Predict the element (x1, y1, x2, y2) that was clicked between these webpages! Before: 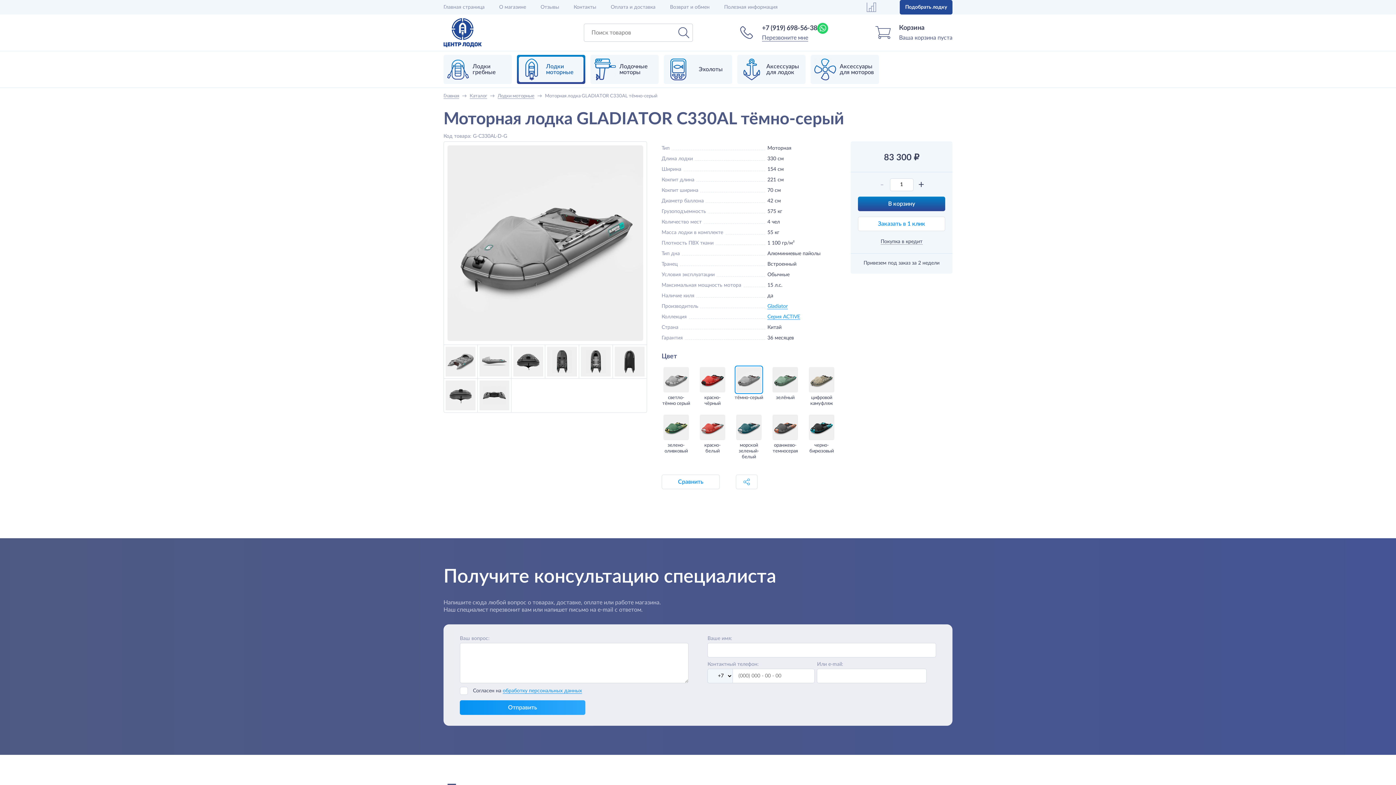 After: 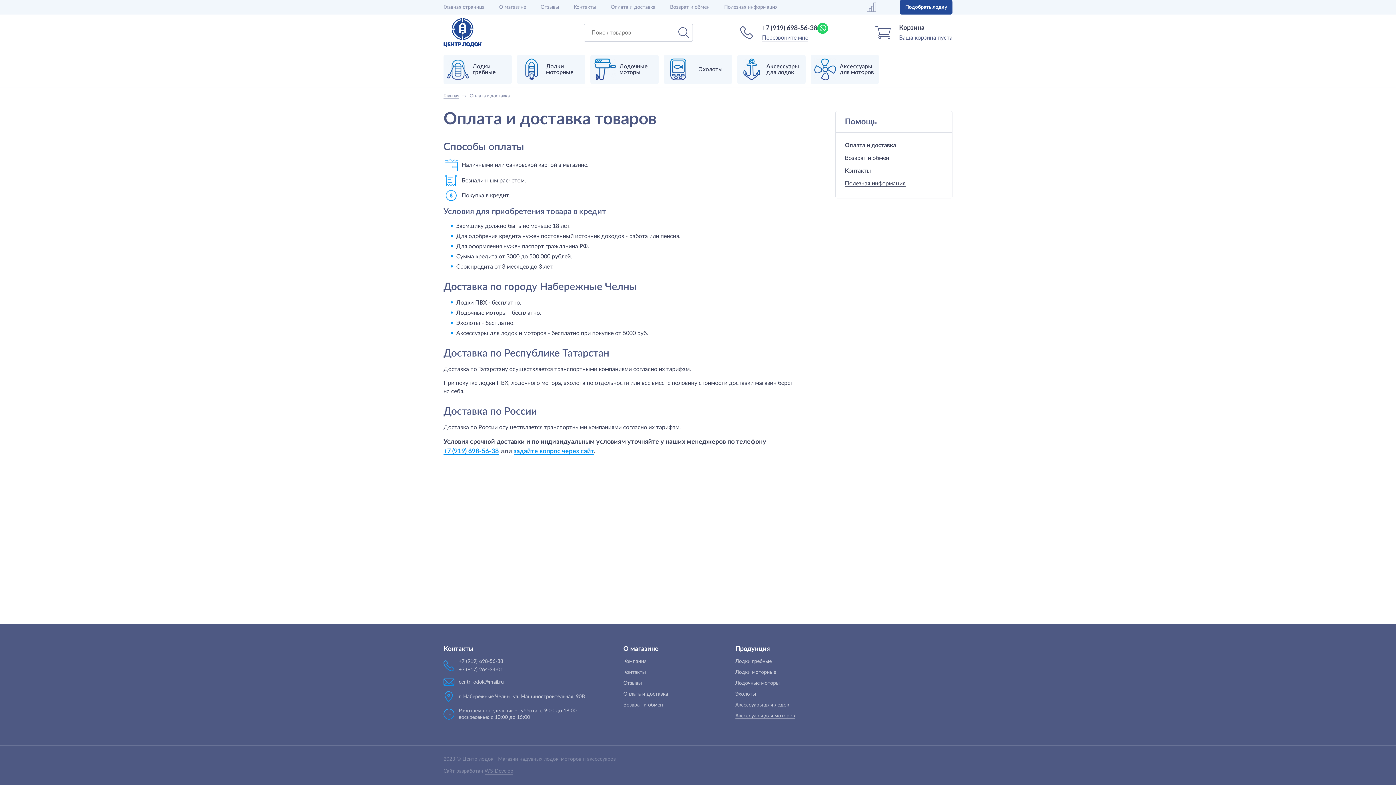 Action: bbox: (610, 4, 655, 10) label: Оплата и доставка